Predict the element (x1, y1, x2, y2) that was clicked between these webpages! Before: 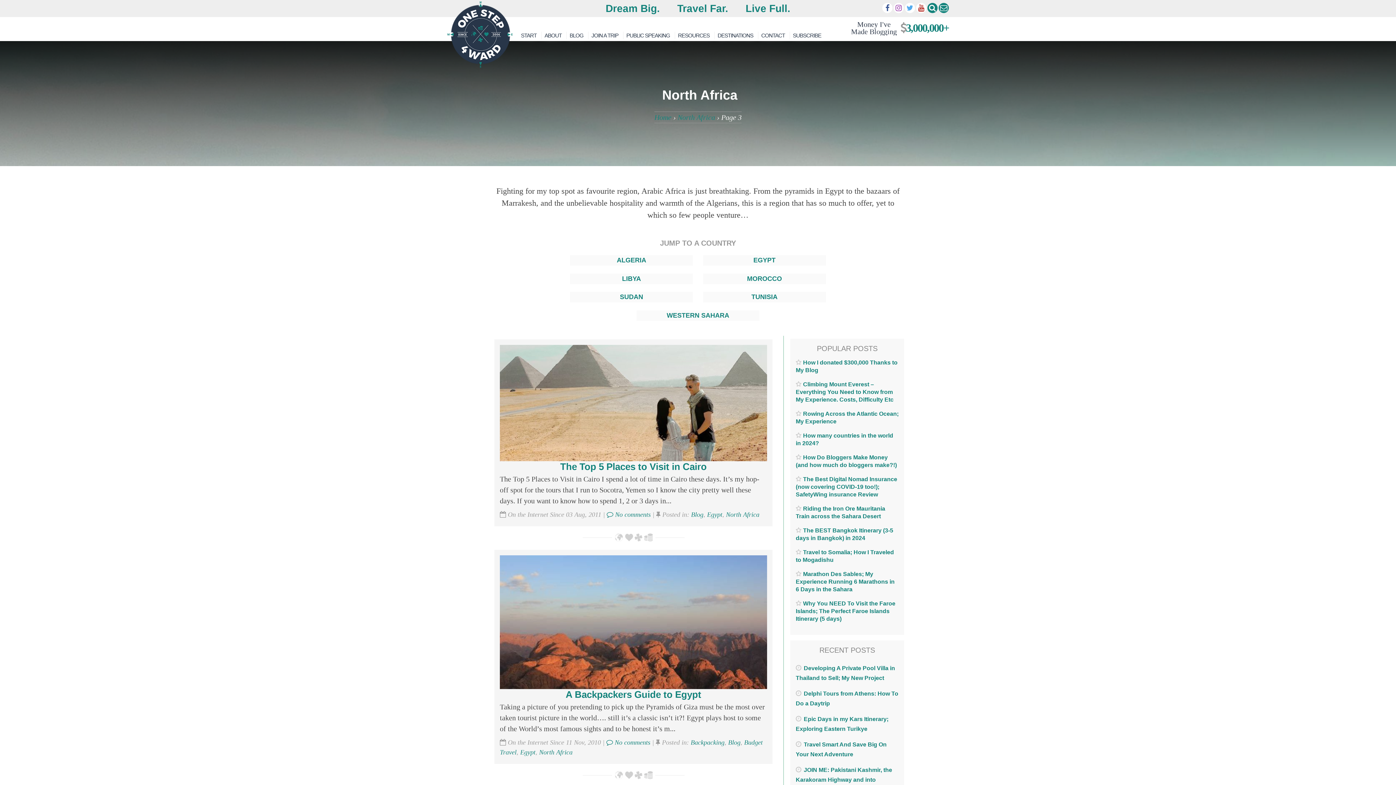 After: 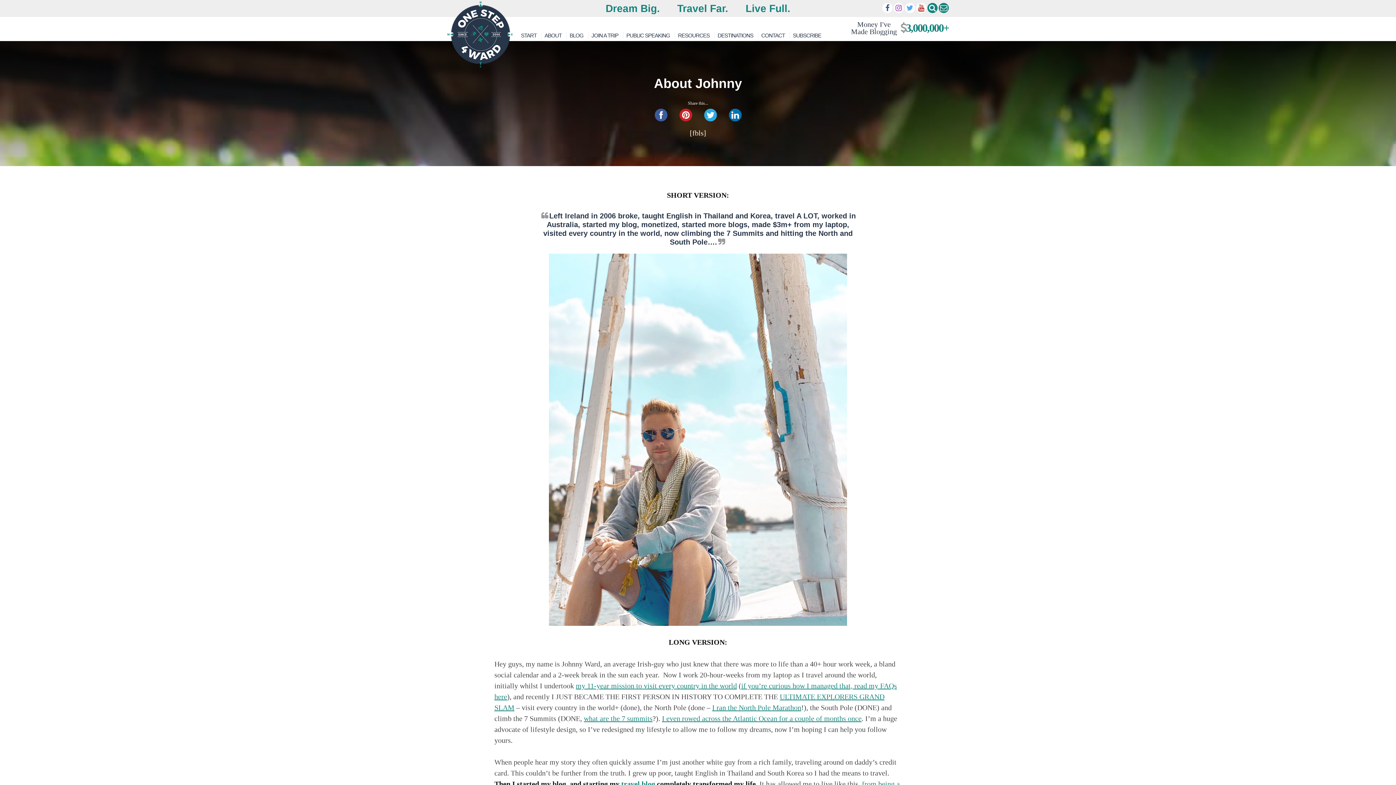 Action: label: ABOUT bbox: (541, 31, 564, 39)